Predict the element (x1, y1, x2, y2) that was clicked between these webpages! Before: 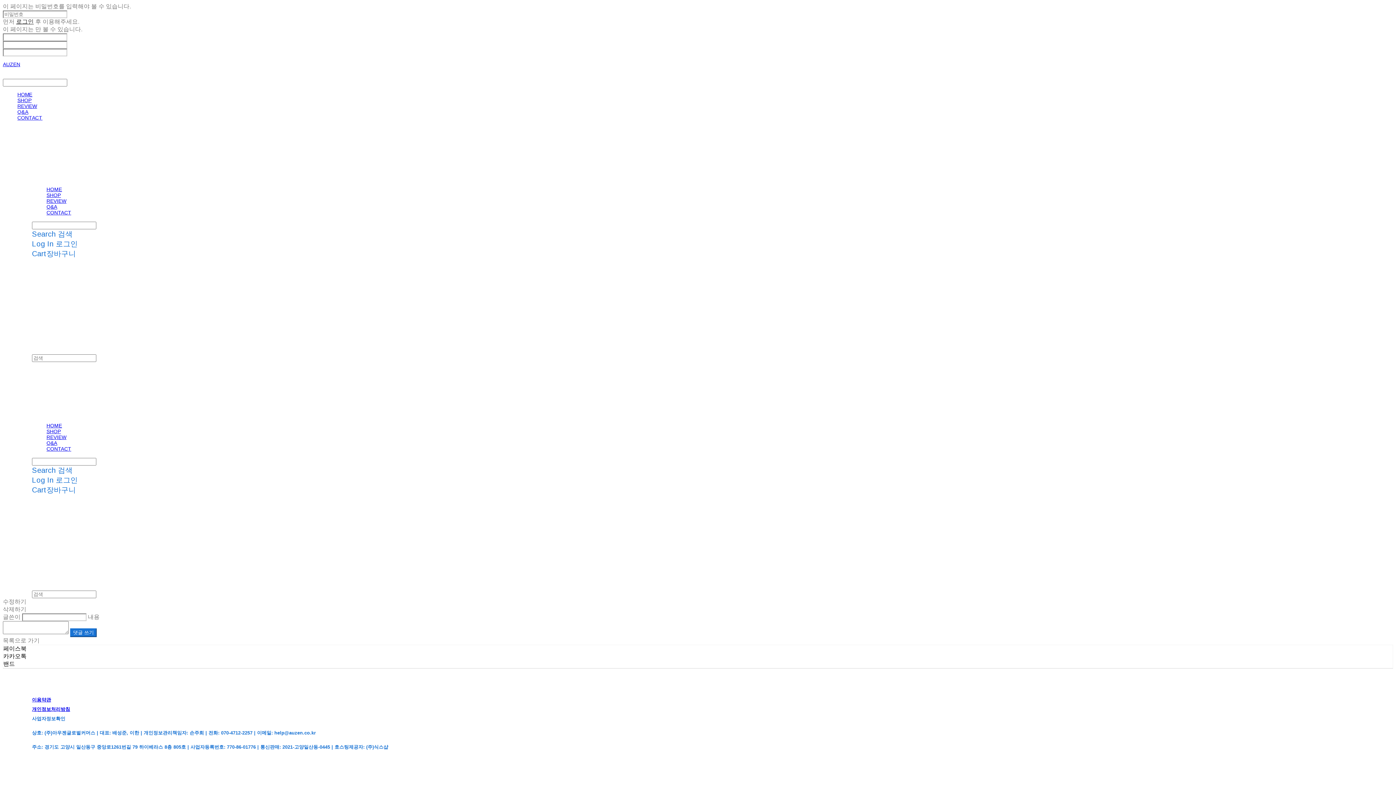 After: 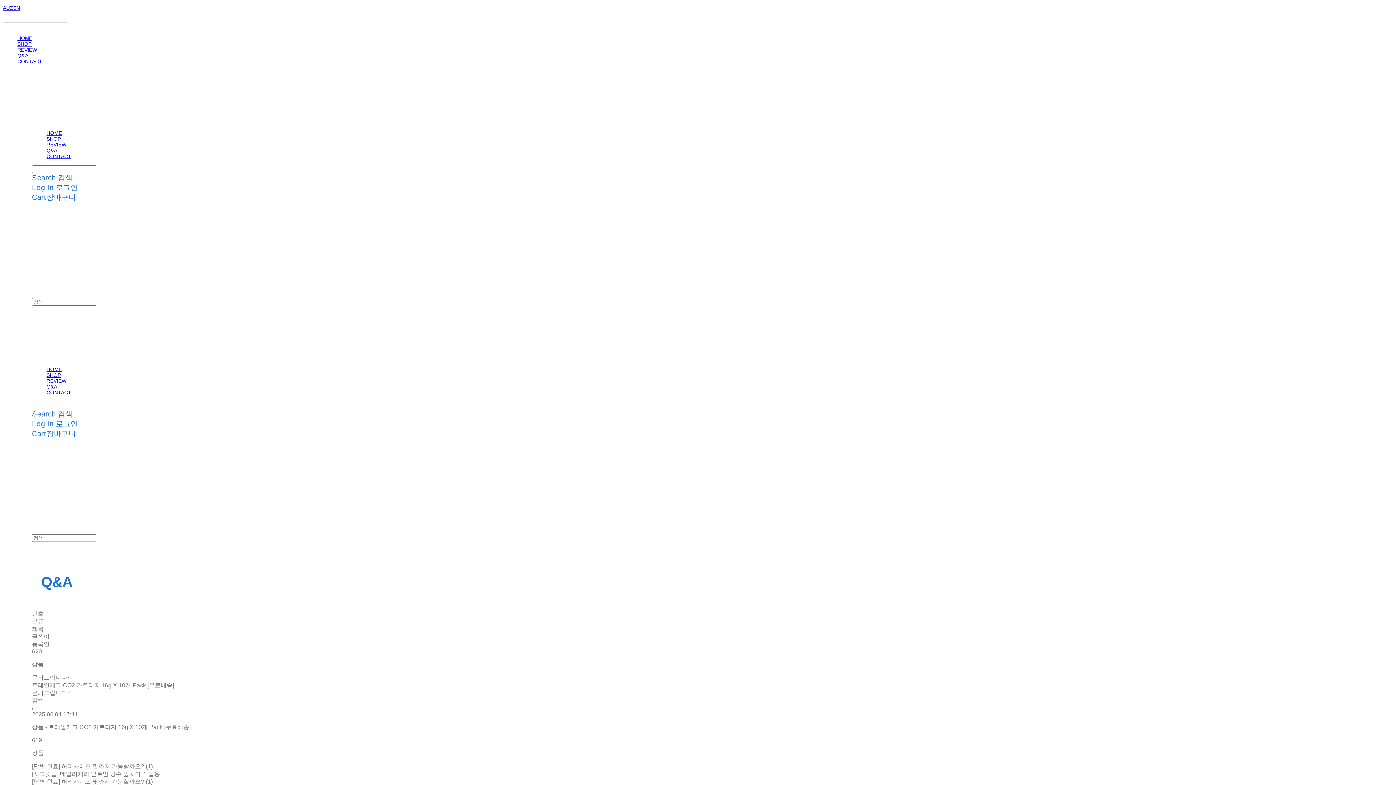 Action: label: Q&A bbox: (46, 204, 57, 209)